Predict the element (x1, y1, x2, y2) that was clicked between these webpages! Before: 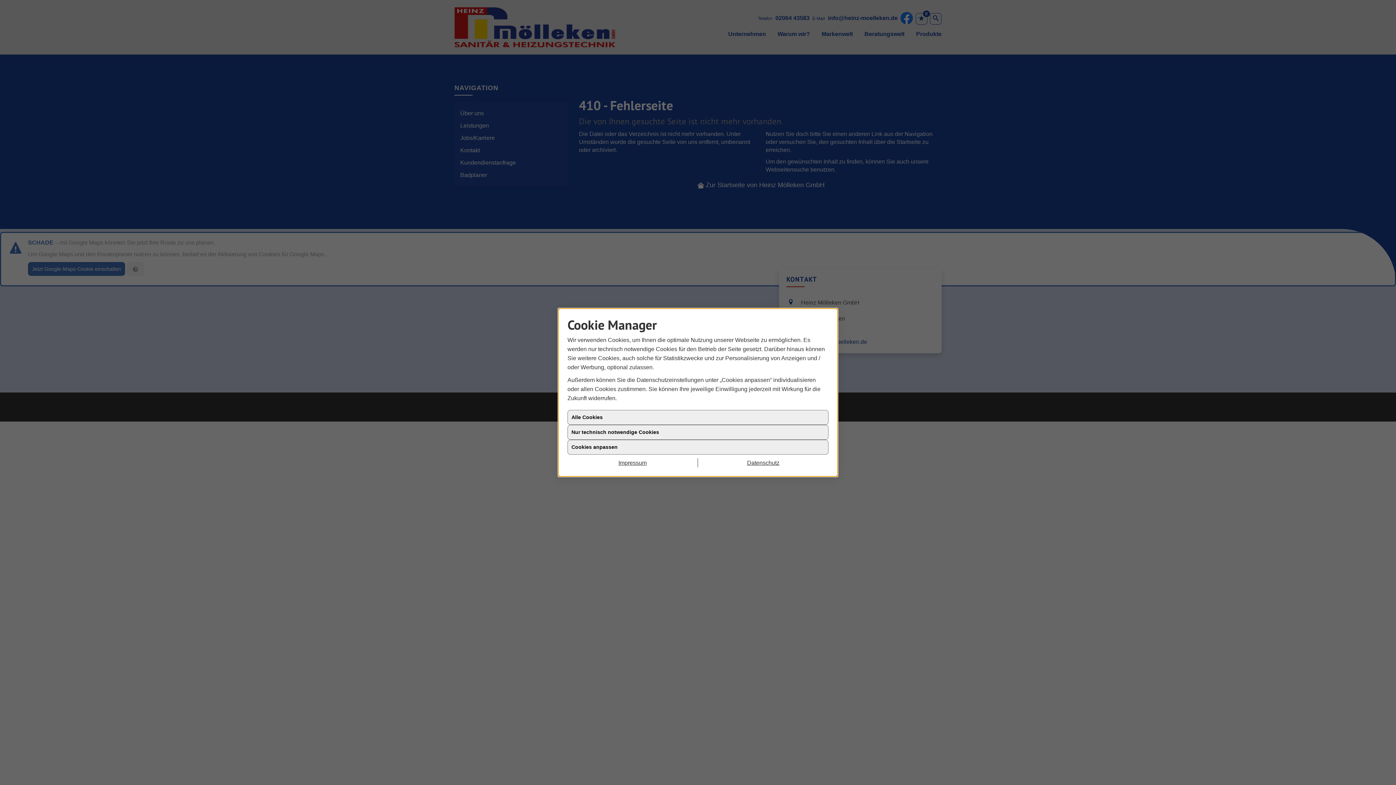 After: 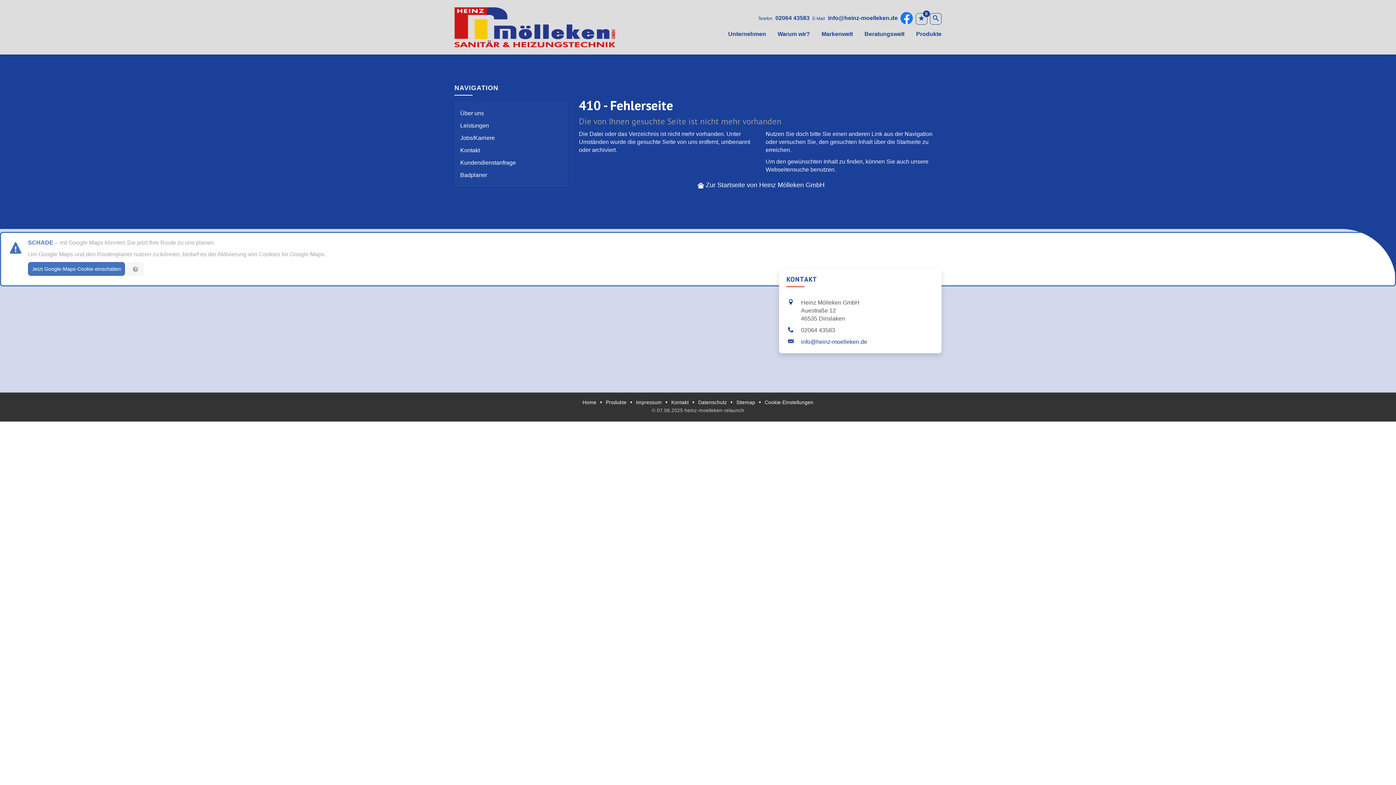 Action: label: Impressum bbox: (567, 458, 698, 467)